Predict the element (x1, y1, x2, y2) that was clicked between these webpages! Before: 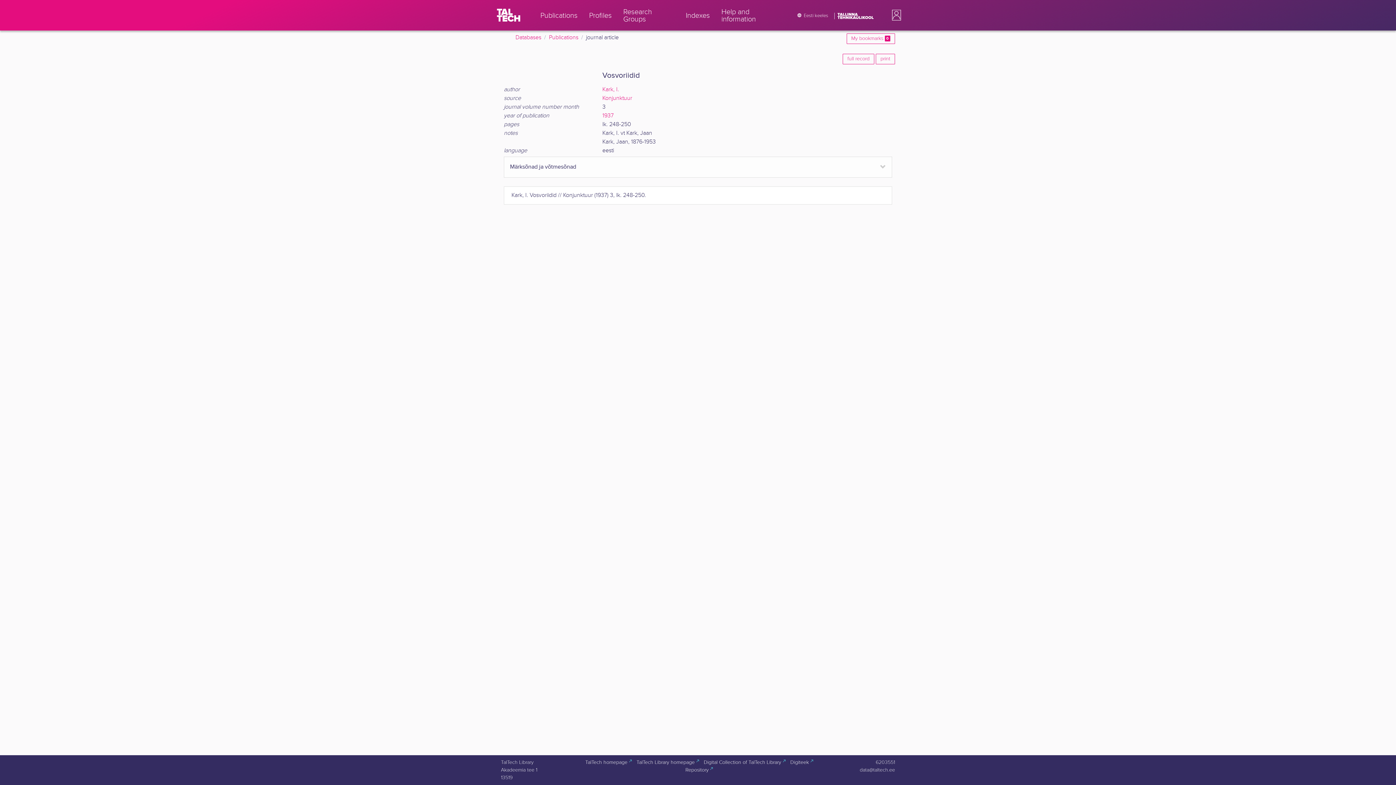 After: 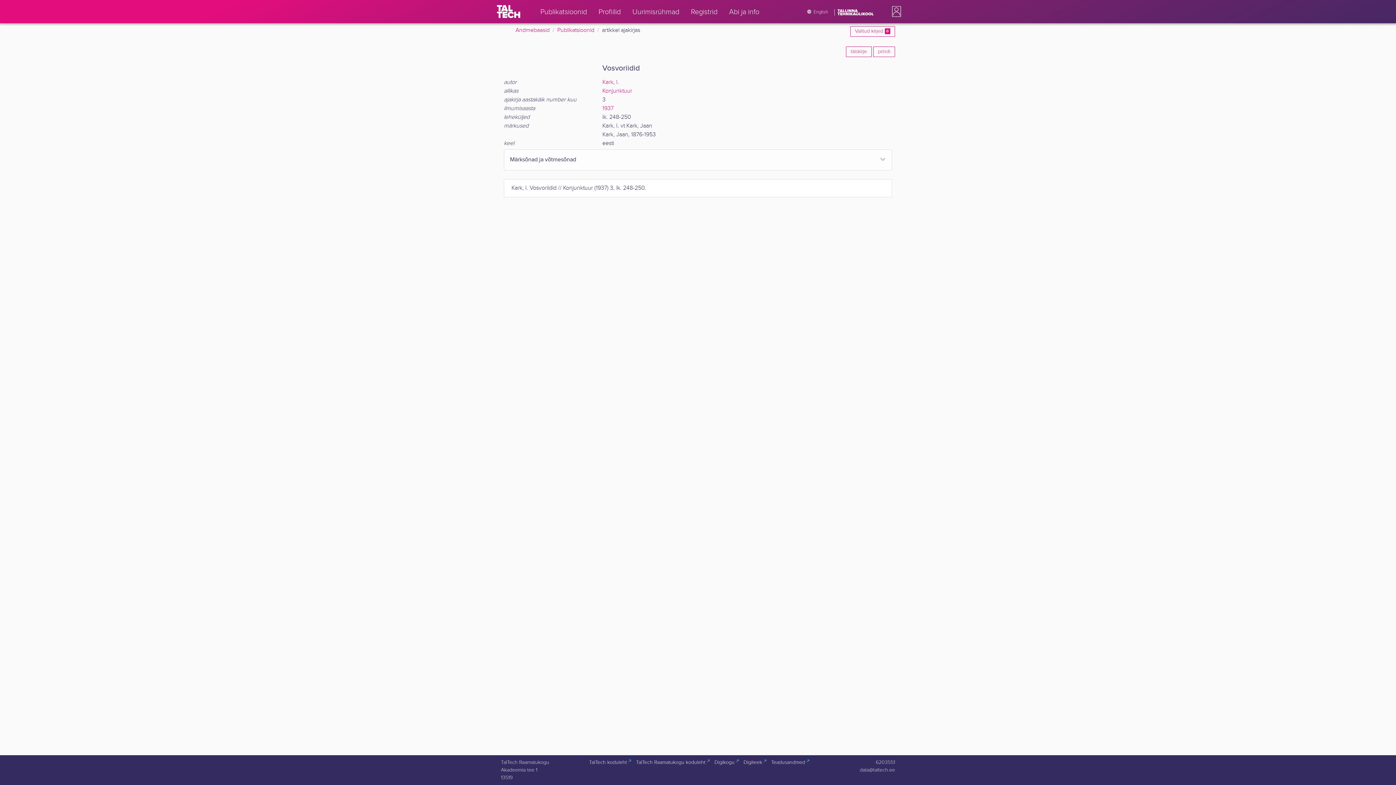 Action: bbox: (789, 7, 834, 22) label: Eesti keeles